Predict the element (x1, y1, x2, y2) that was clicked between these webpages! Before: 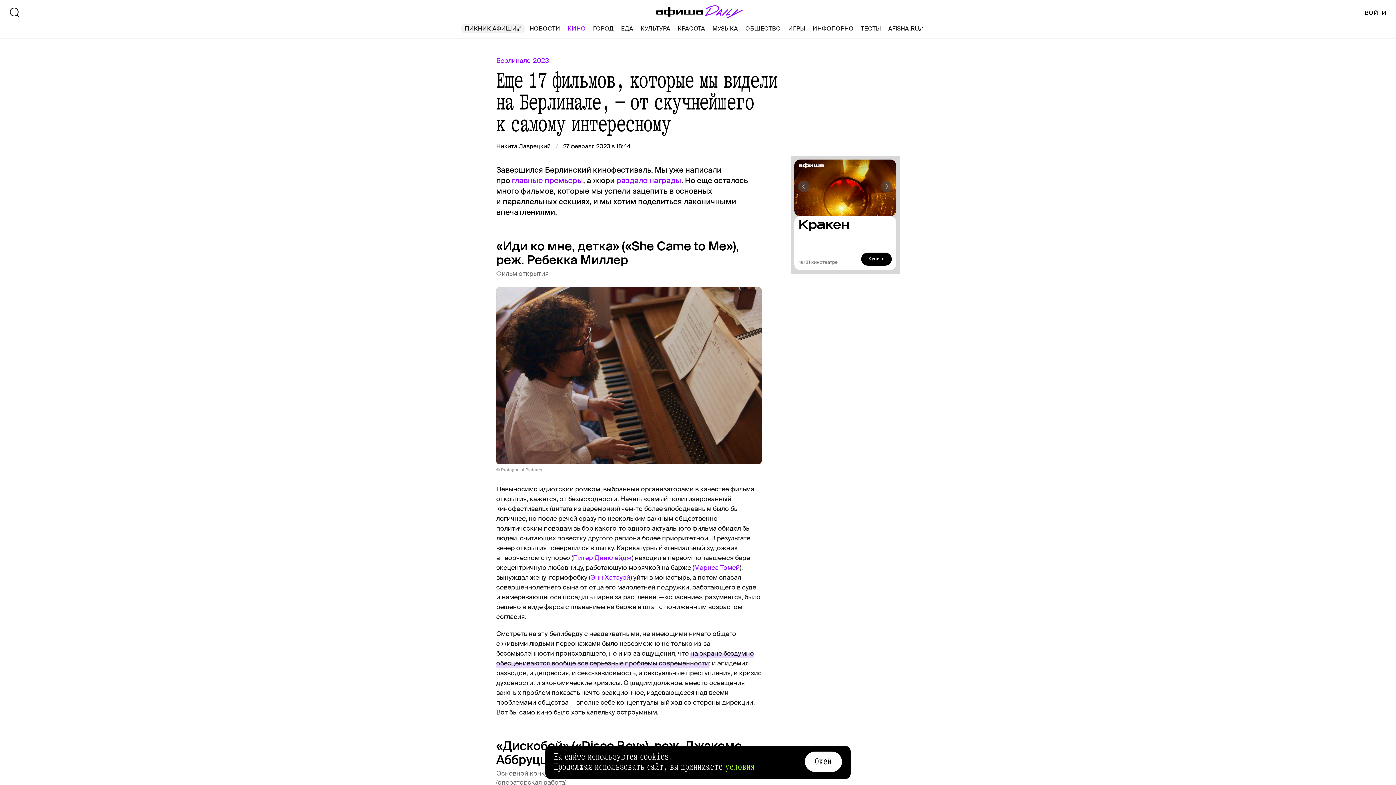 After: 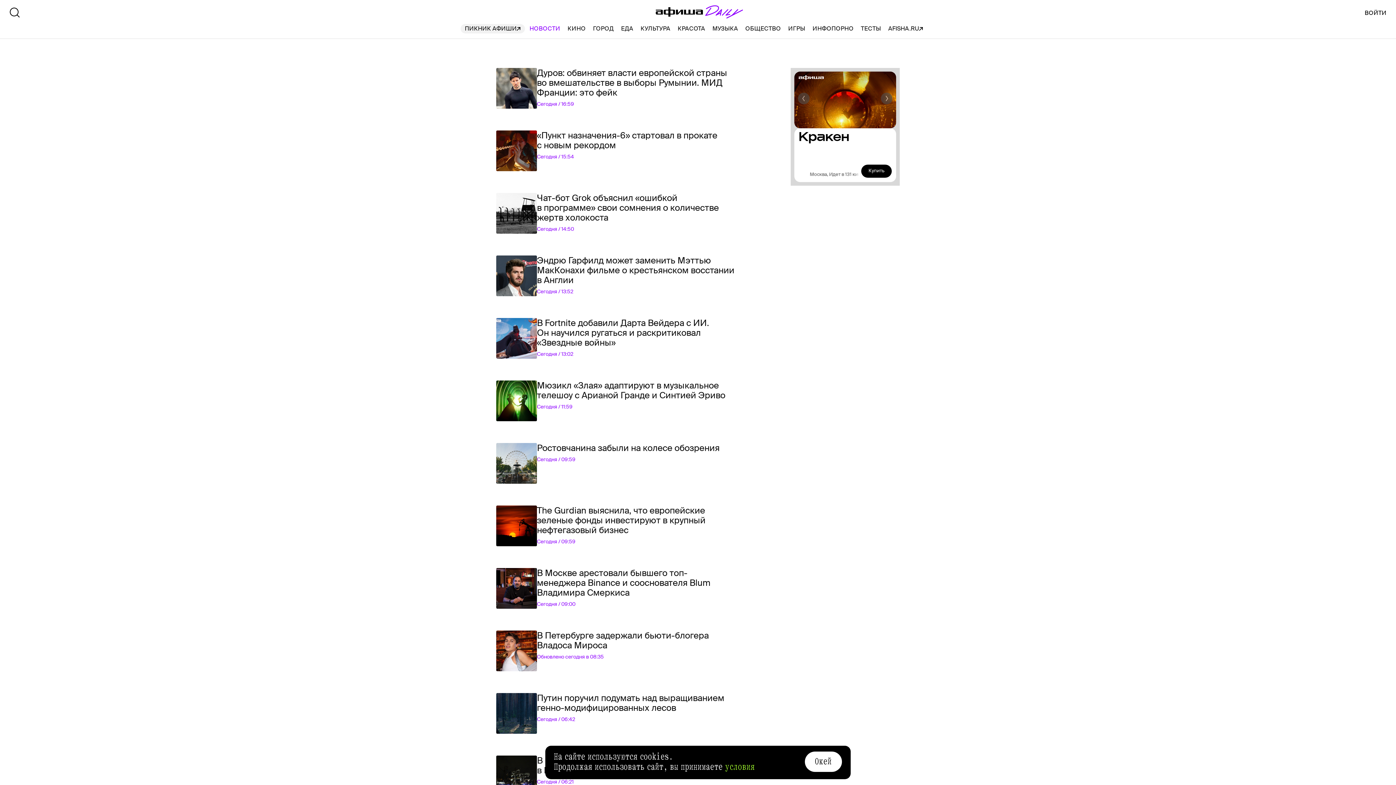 Action: bbox: (529, 24, 560, 33) label: НОВОСТИ